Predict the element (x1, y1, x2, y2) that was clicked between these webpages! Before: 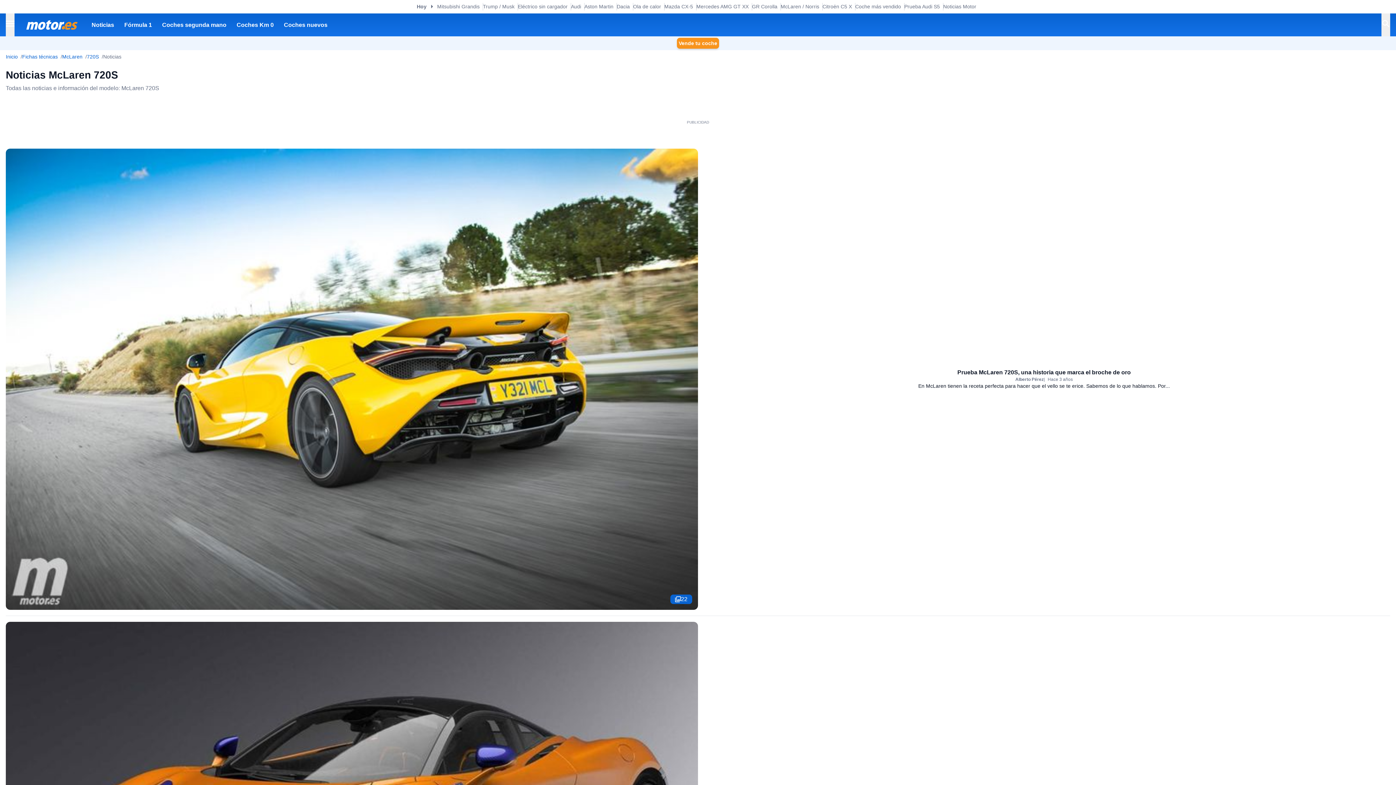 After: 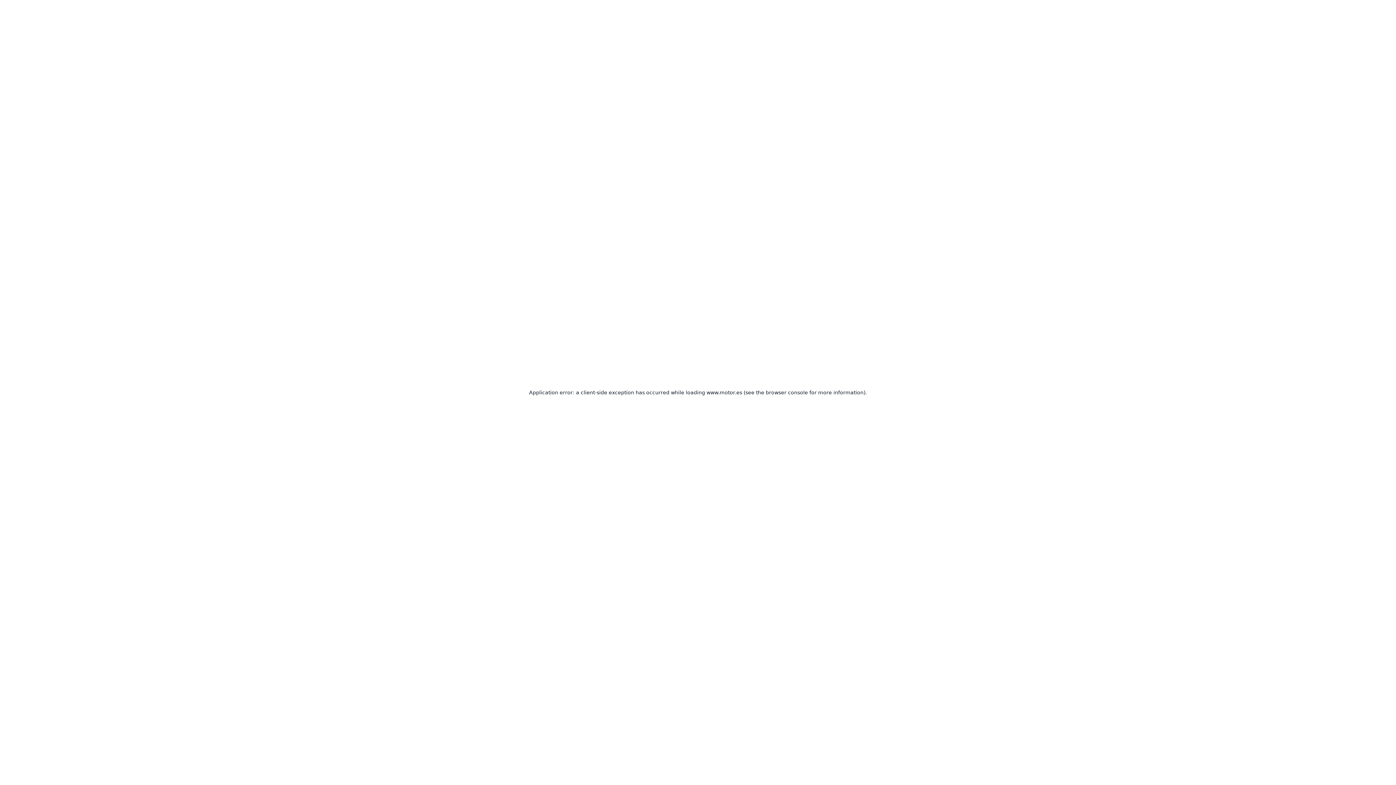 Action: bbox: (696, 2, 748, 10) label: Mercedes AMG GT XX